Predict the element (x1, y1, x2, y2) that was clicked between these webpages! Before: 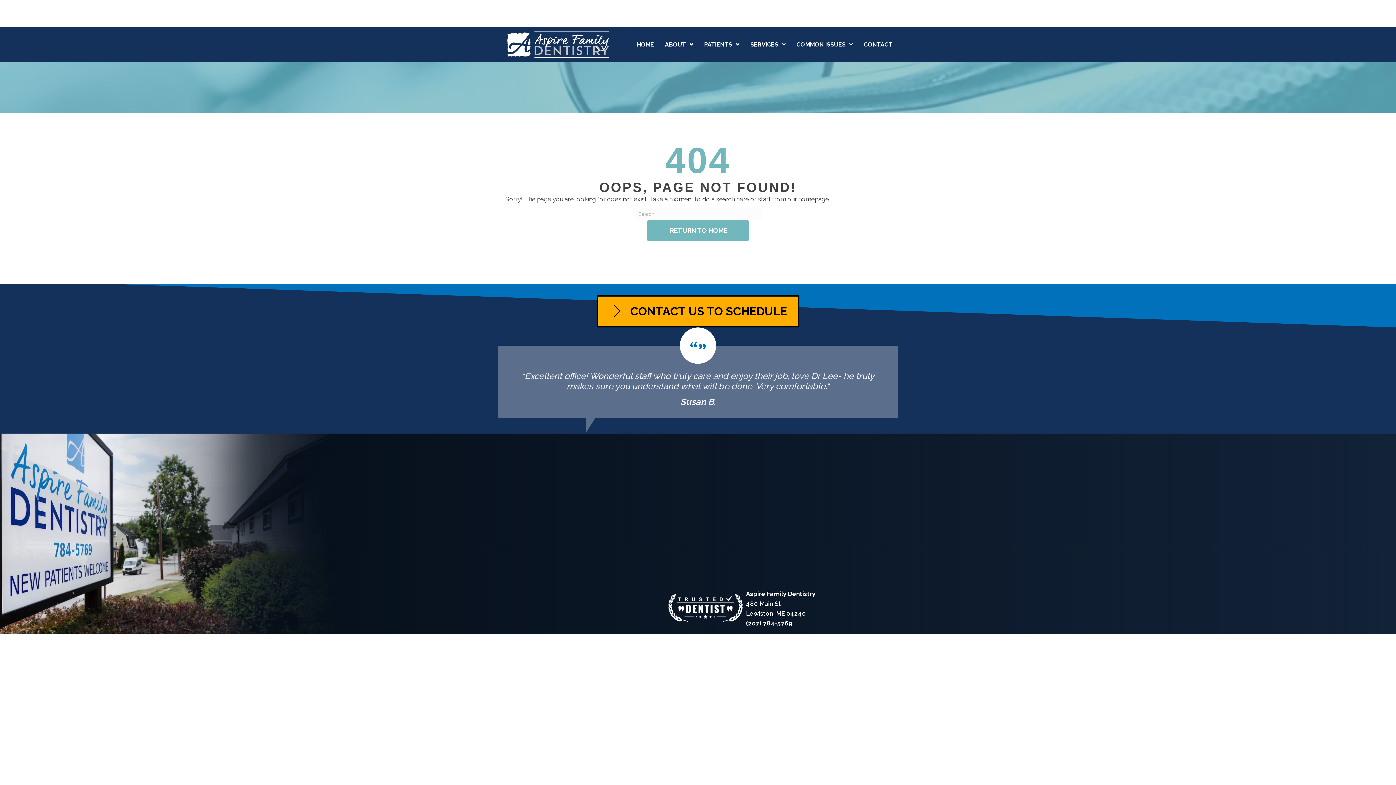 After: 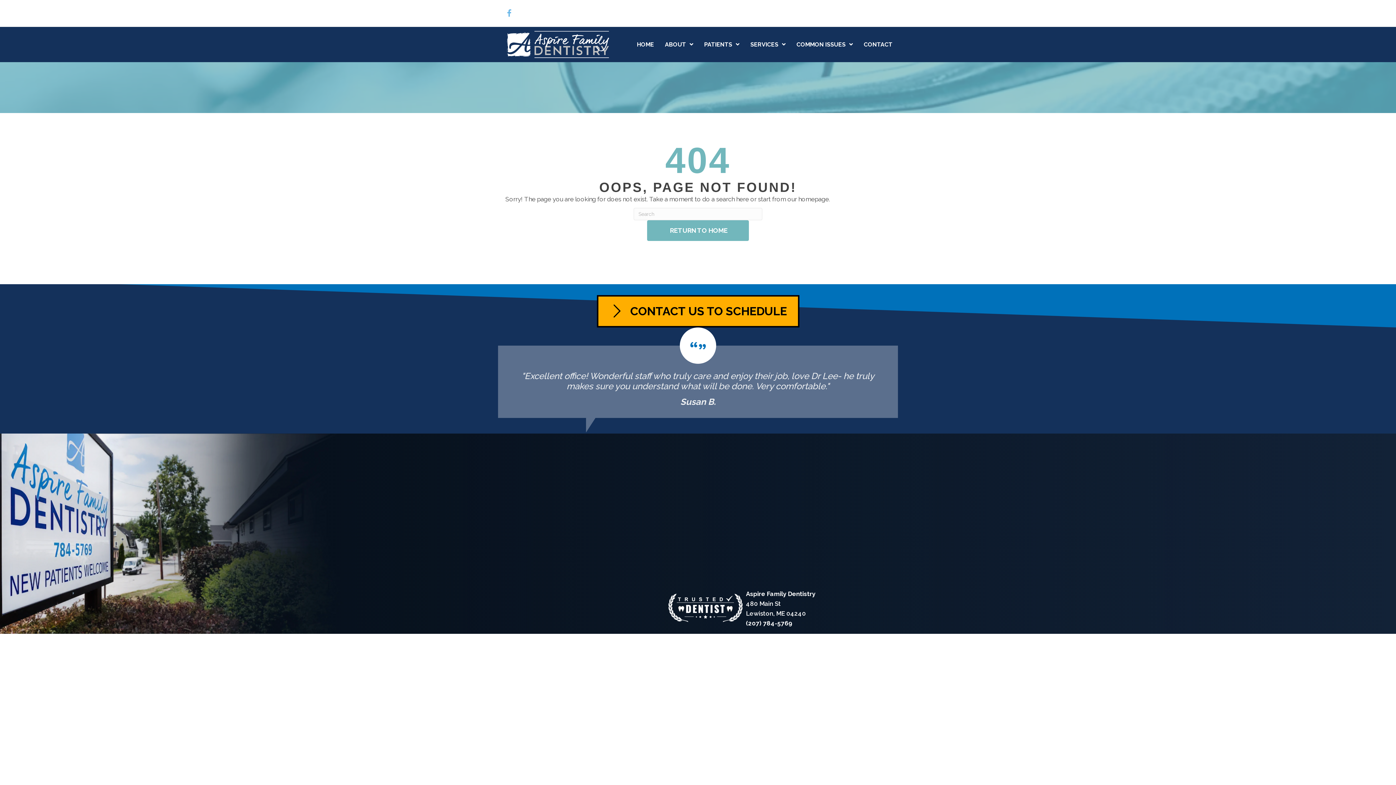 Action: label: Go to https://www.facebook.com/AspireFamilyDentistryMaine/ bbox: (505, 9, 513, 19)